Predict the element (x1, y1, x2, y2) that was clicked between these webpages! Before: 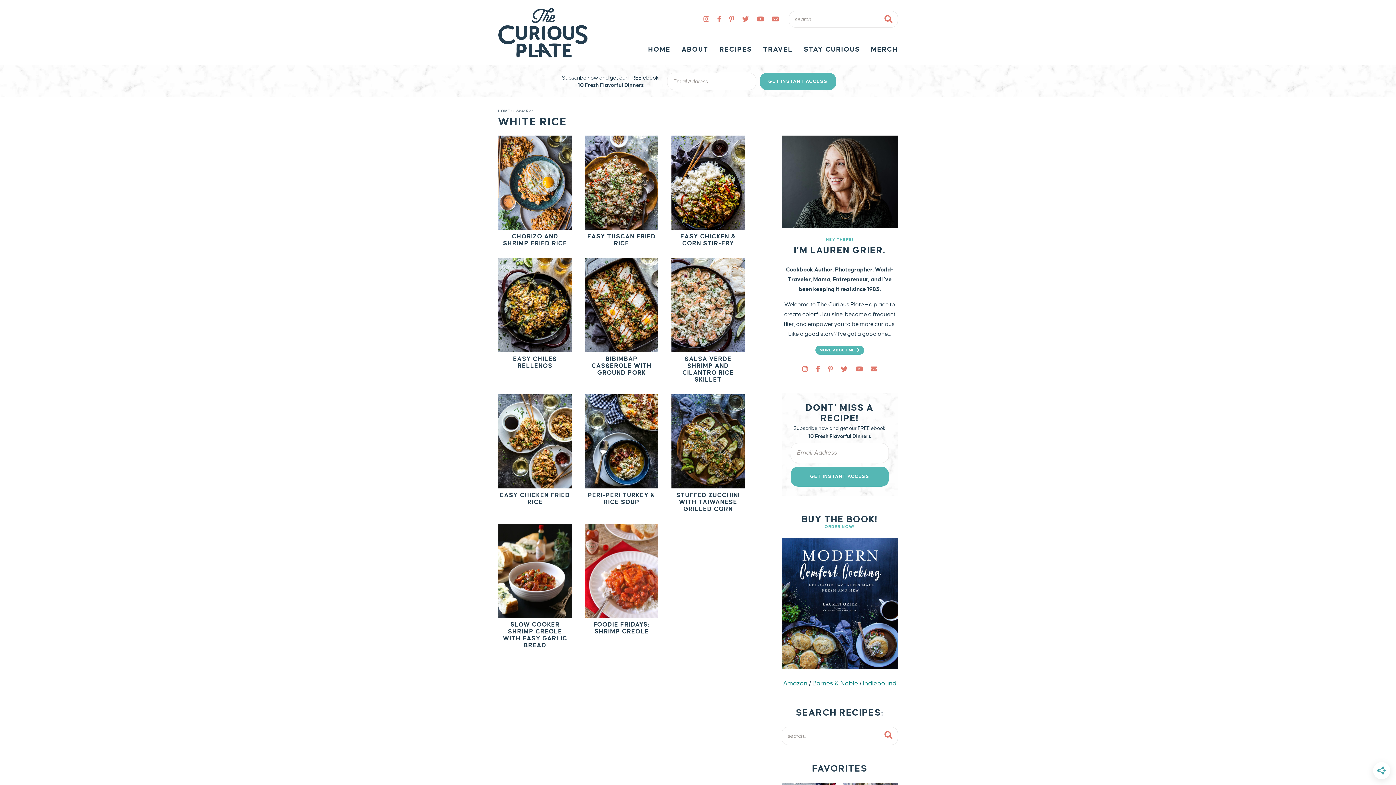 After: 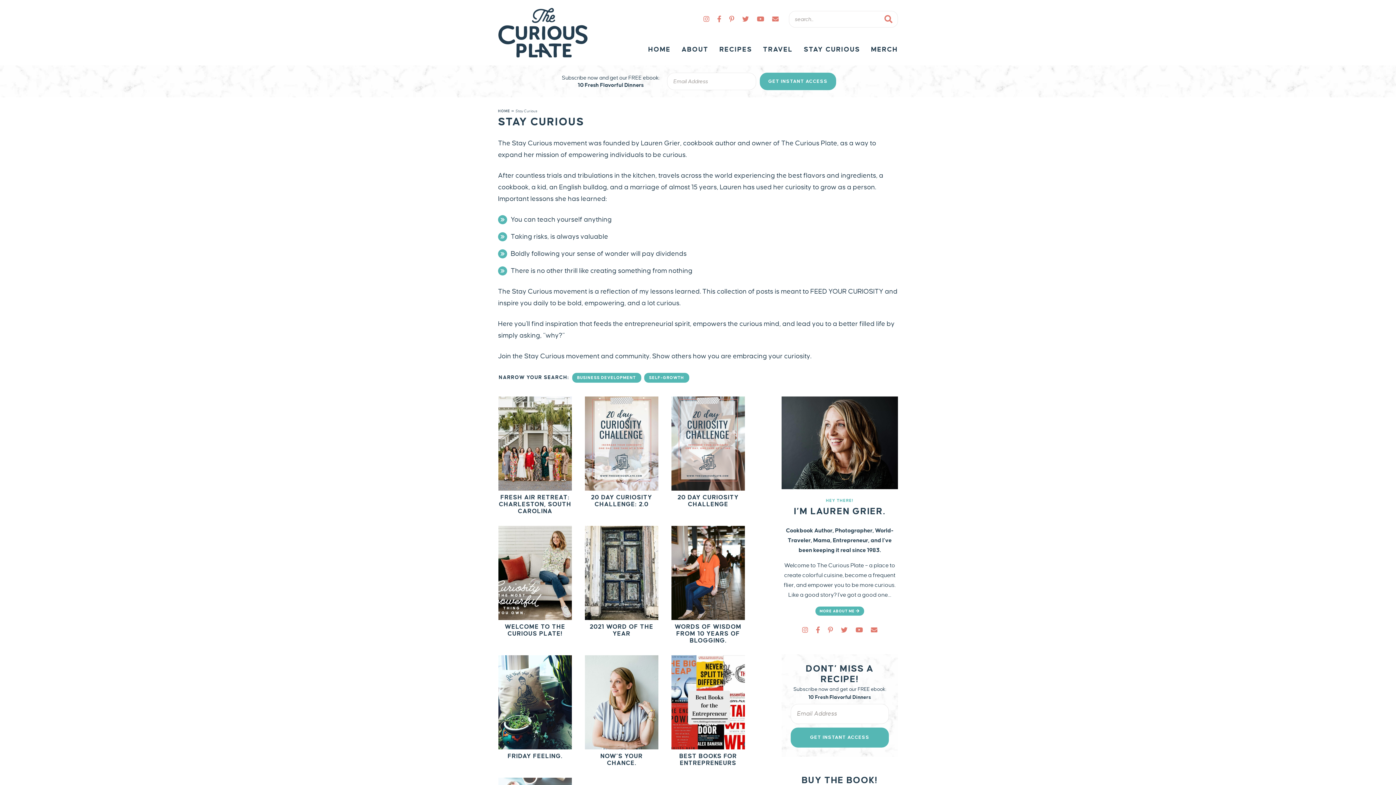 Action: label: STAY CURIOUS bbox: (798, 38, 865, 60)